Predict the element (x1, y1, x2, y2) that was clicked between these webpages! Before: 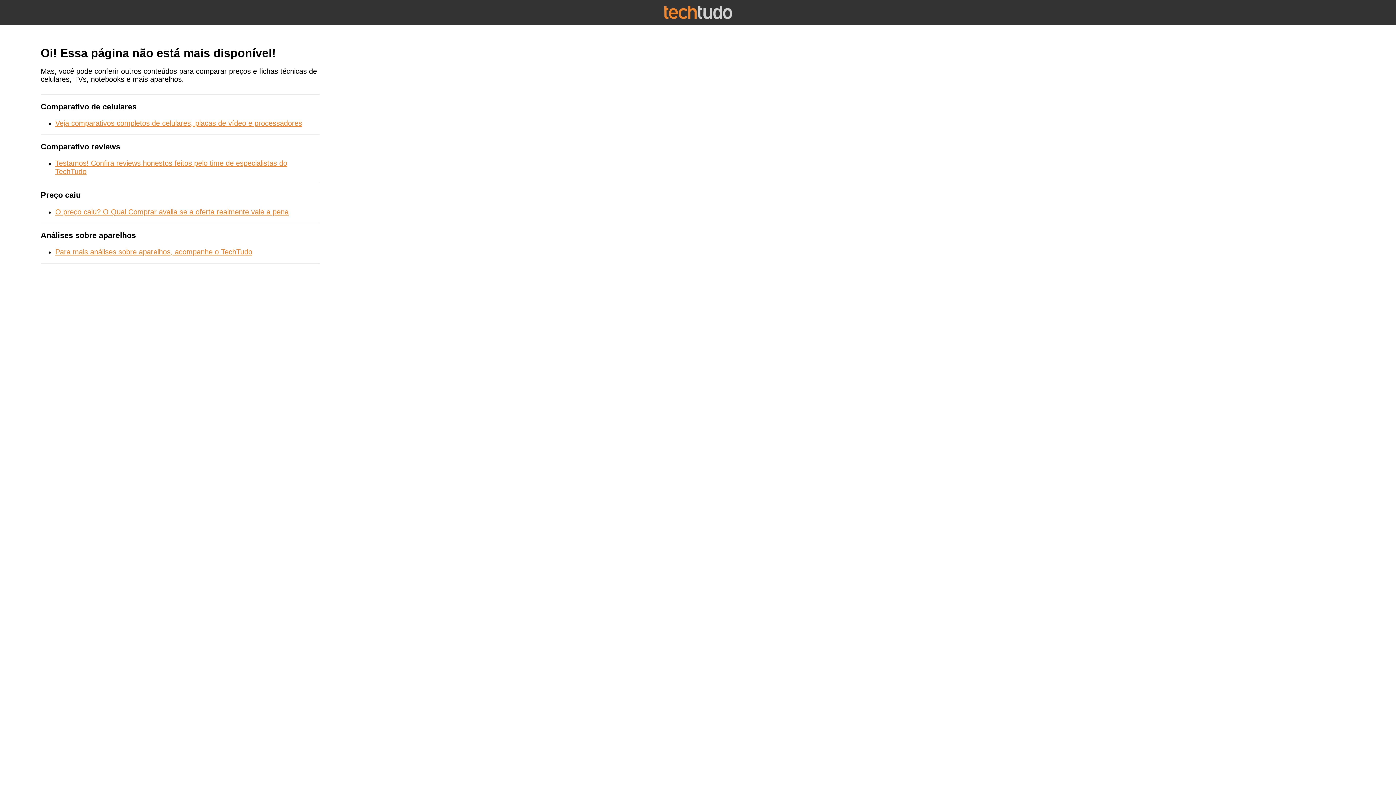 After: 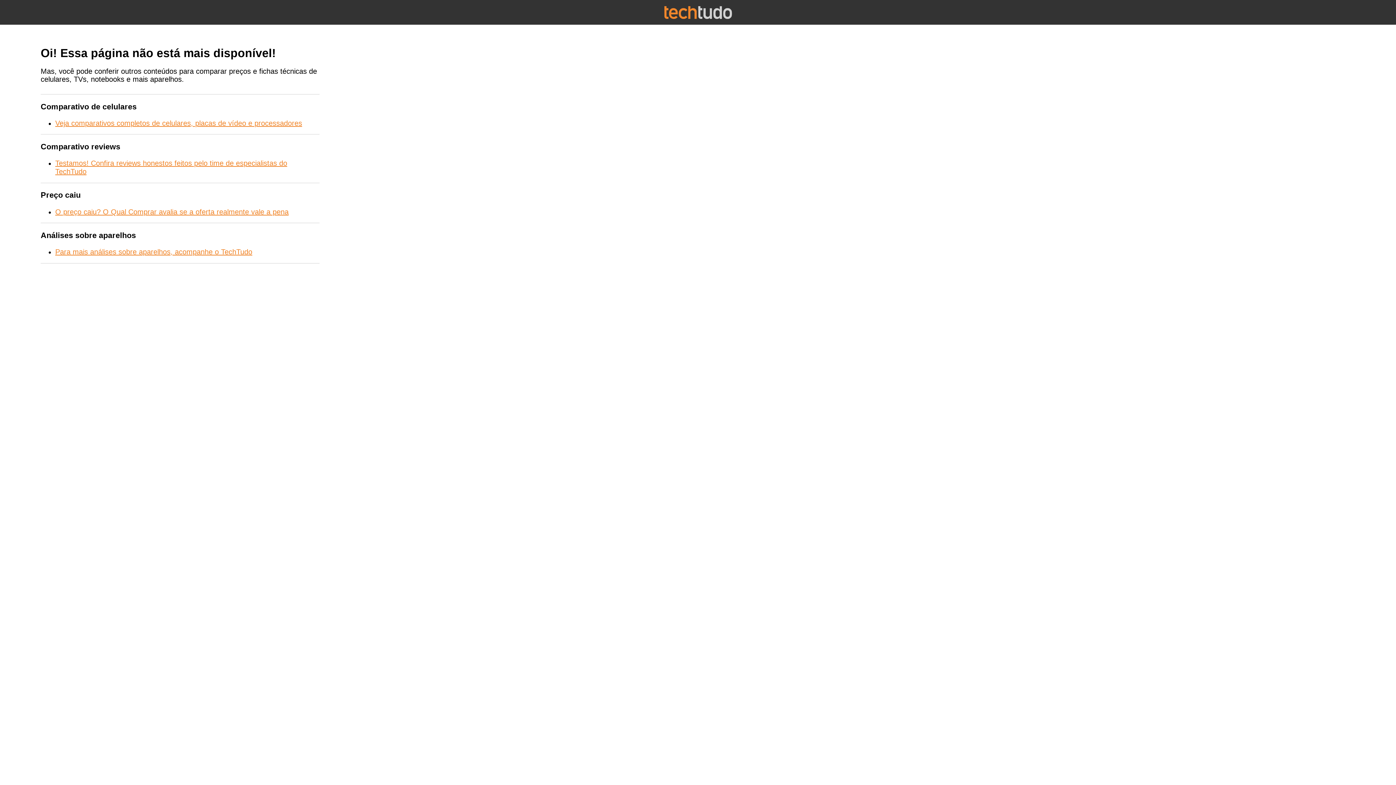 Action: bbox: (55, 248, 252, 256) label: Para mais análises sobre aparelhos, acompanhe o TechTudo